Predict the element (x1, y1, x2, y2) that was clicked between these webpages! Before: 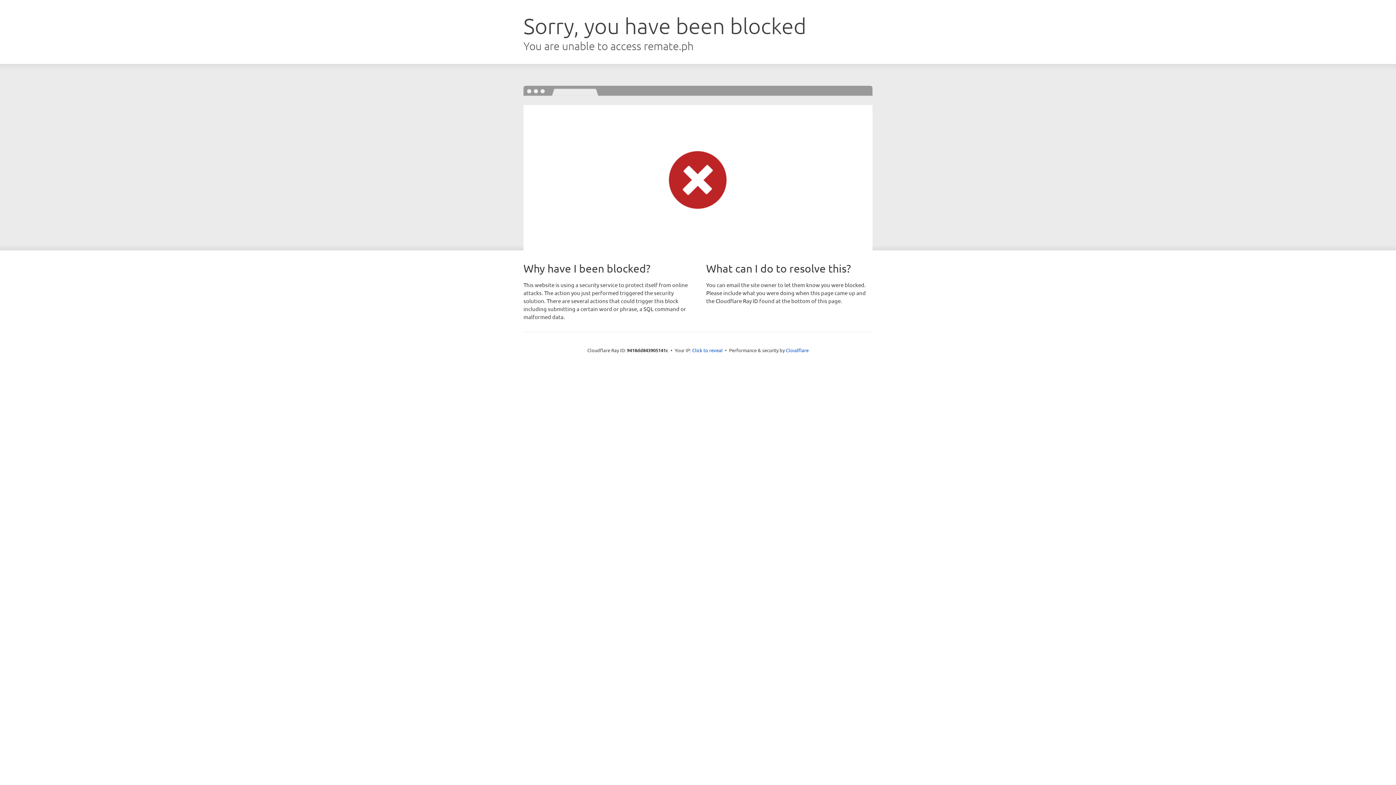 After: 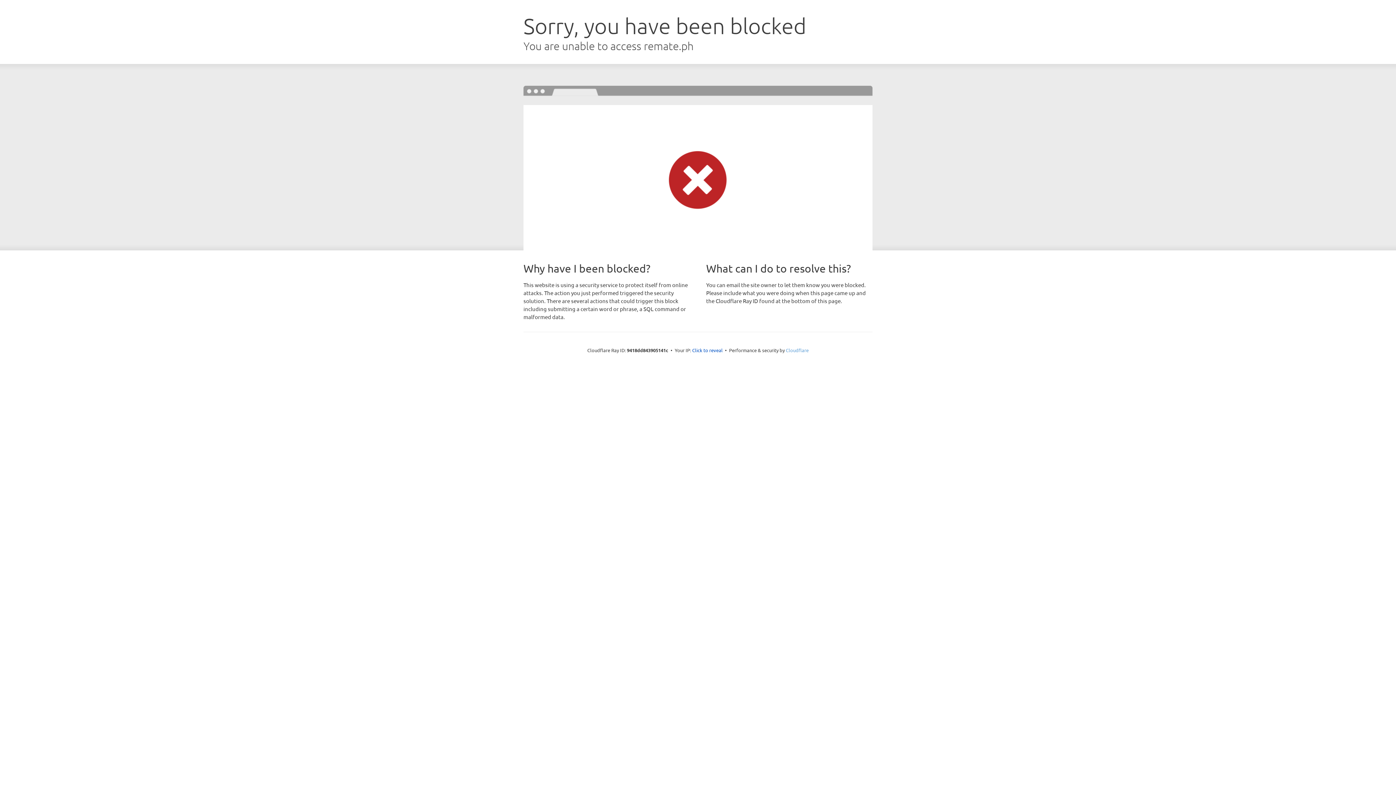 Action: label: Cloudflare bbox: (786, 347, 808, 353)